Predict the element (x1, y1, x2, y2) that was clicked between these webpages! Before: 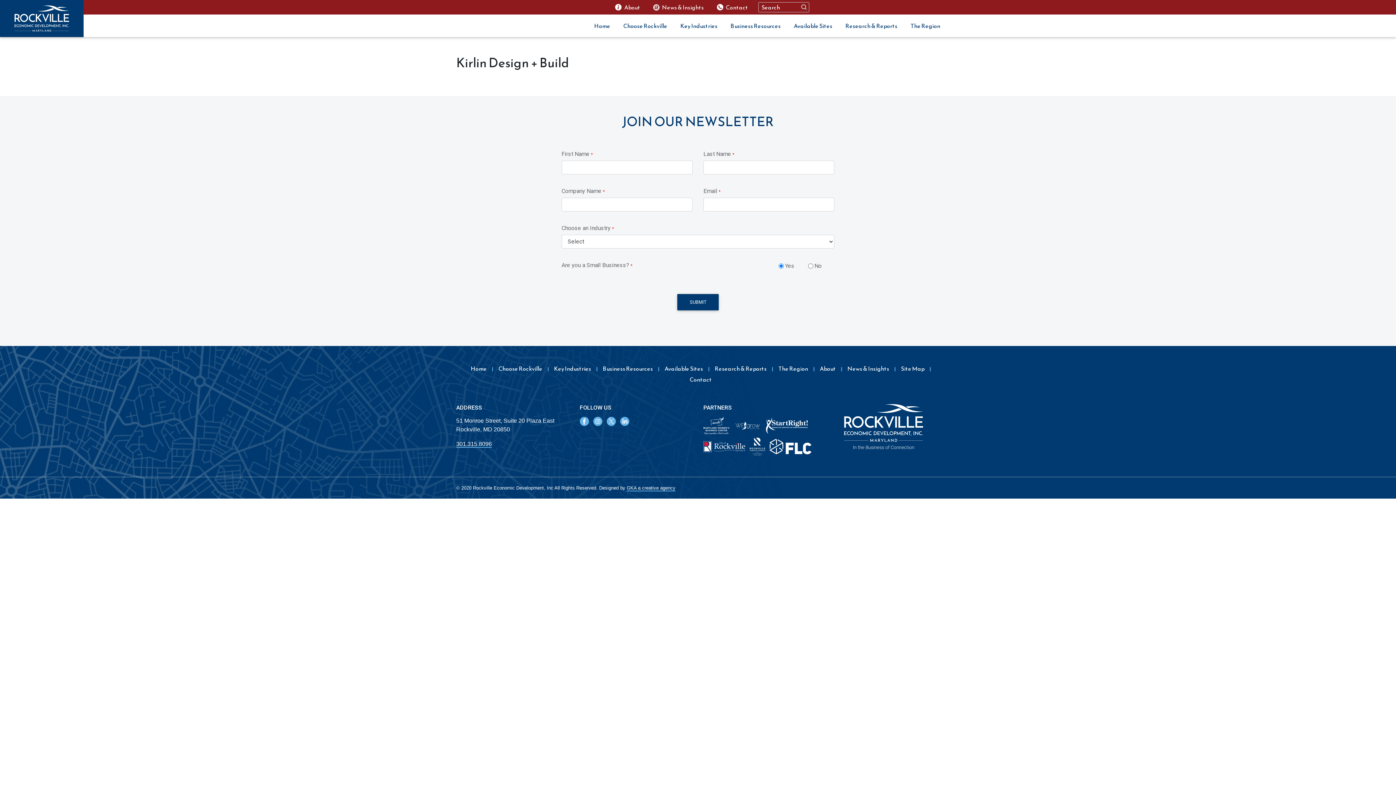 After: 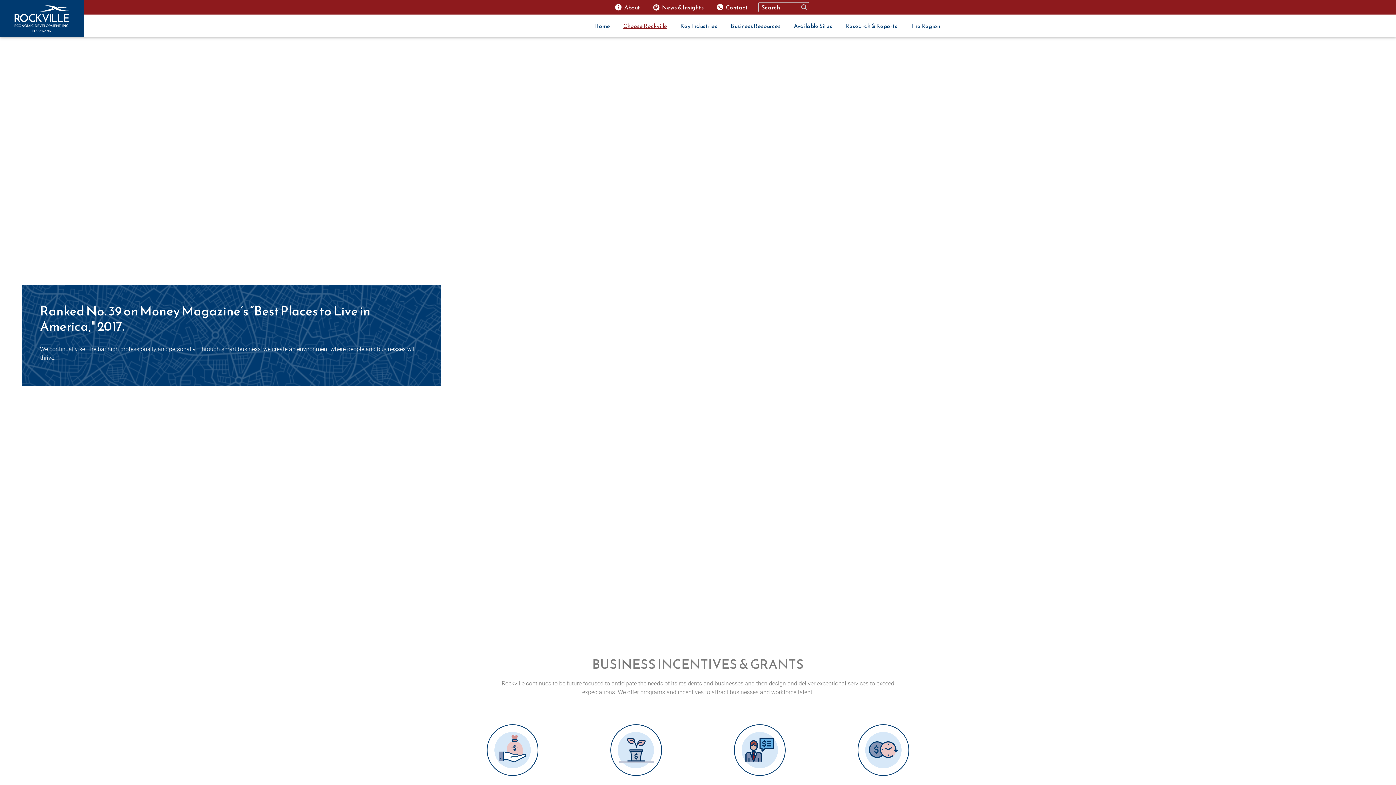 Action: label: Choose Rockville bbox: (498, 364, 542, 373)